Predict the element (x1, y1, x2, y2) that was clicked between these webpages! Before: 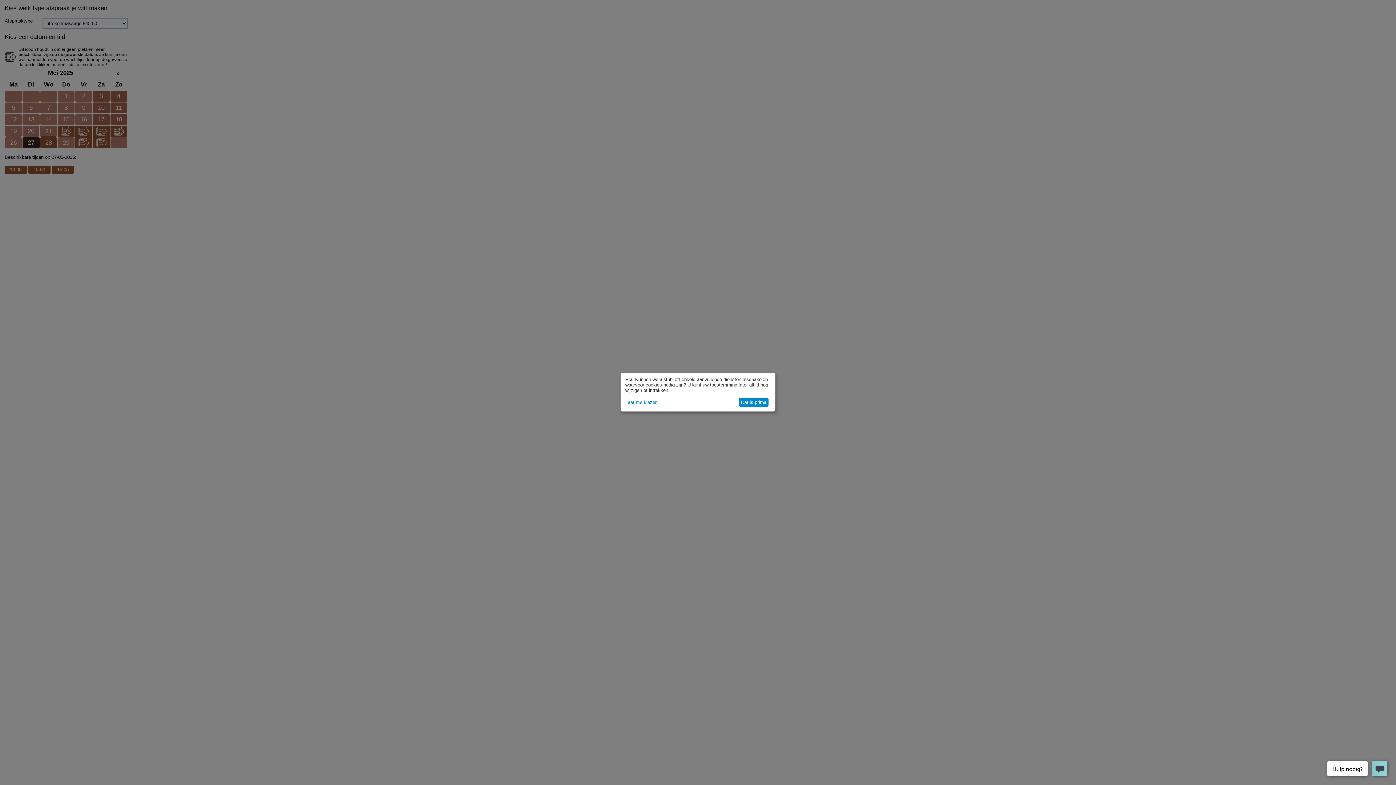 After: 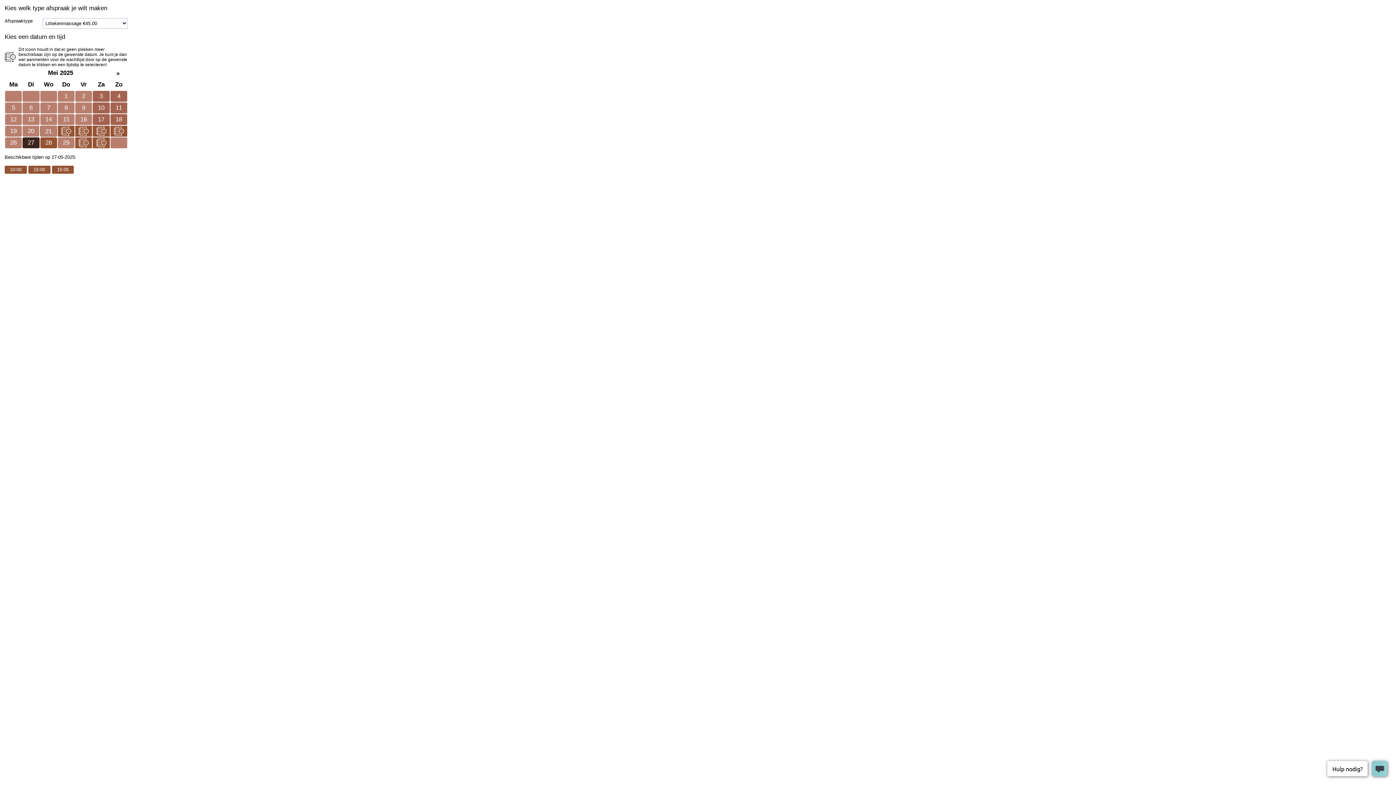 Action: bbox: (739, 397, 768, 407) label: Dat is prima